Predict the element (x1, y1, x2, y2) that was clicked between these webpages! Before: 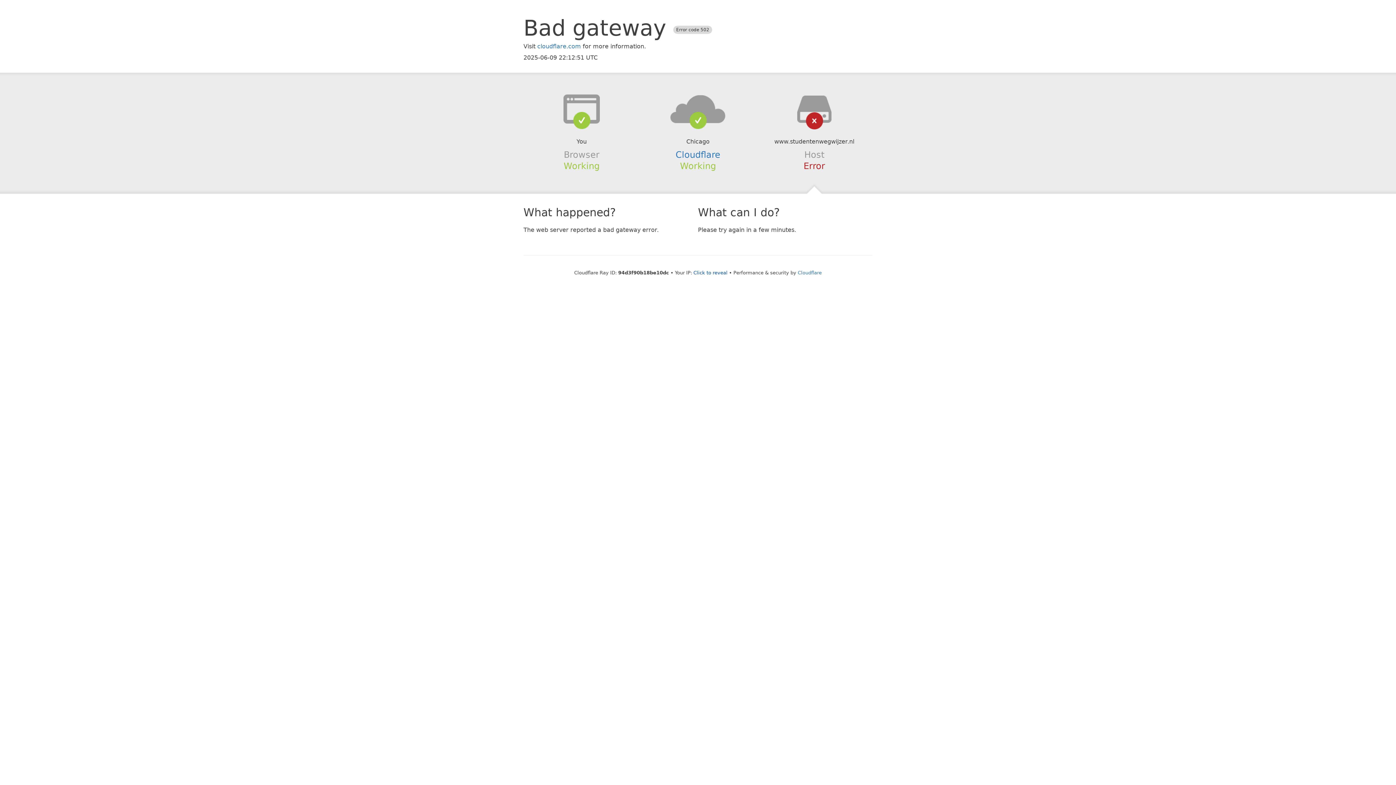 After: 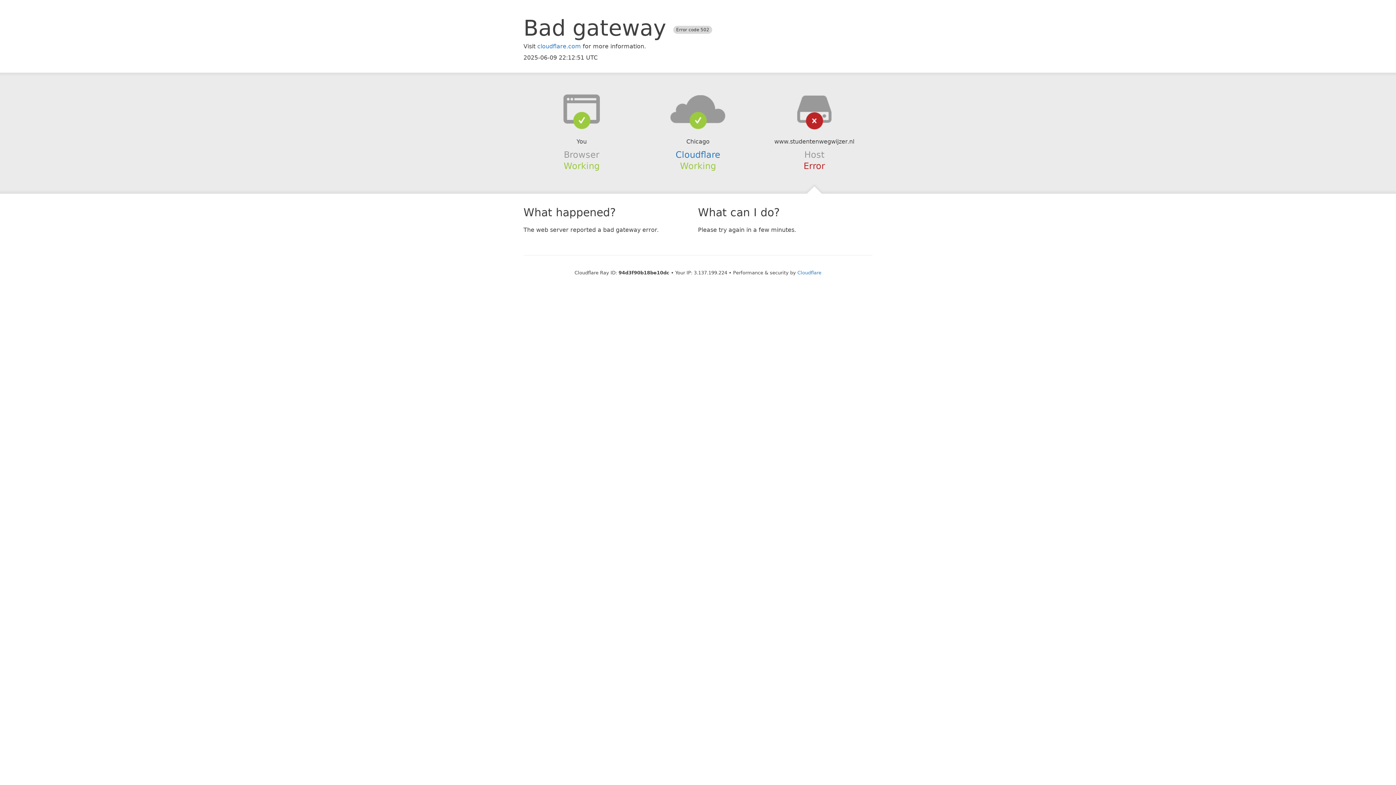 Action: label: Click to reveal bbox: (693, 270, 727, 275)